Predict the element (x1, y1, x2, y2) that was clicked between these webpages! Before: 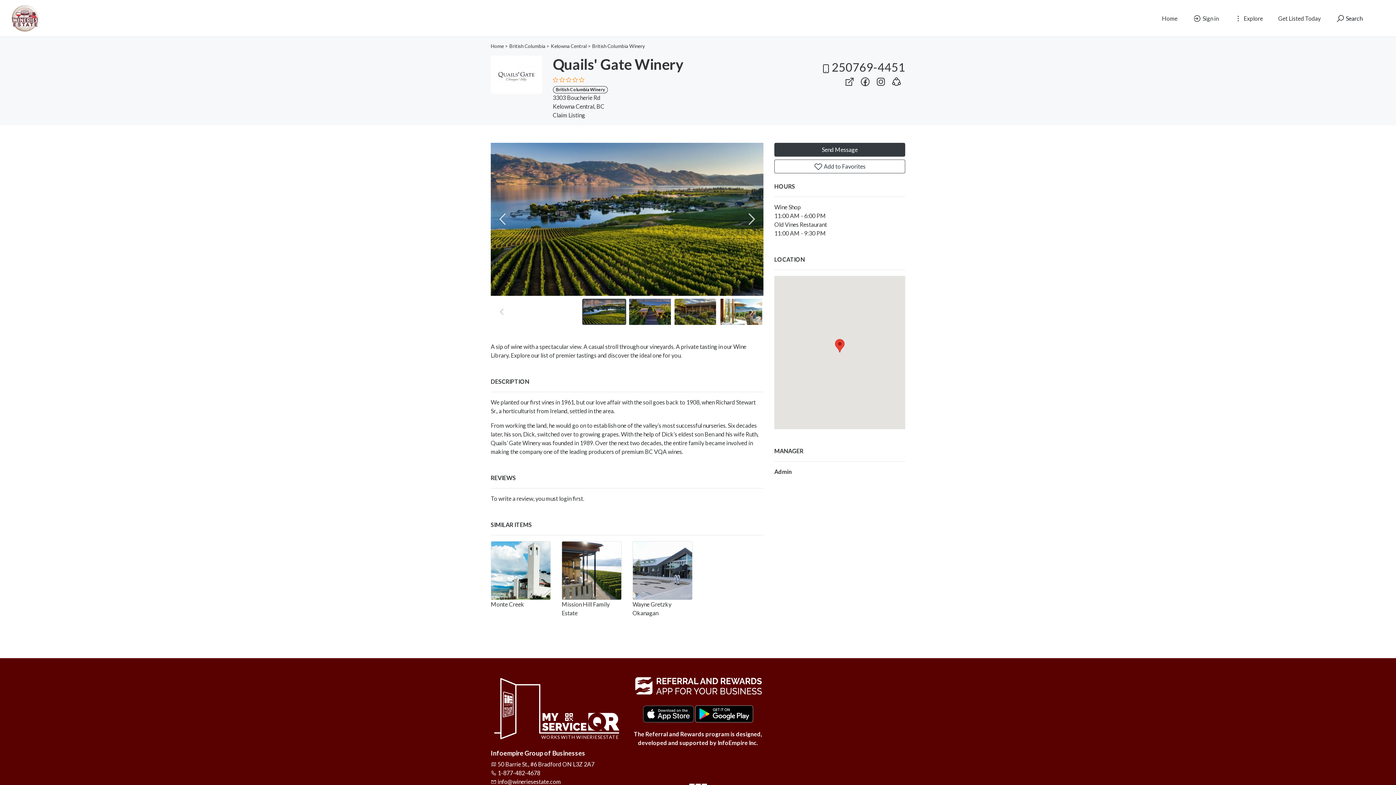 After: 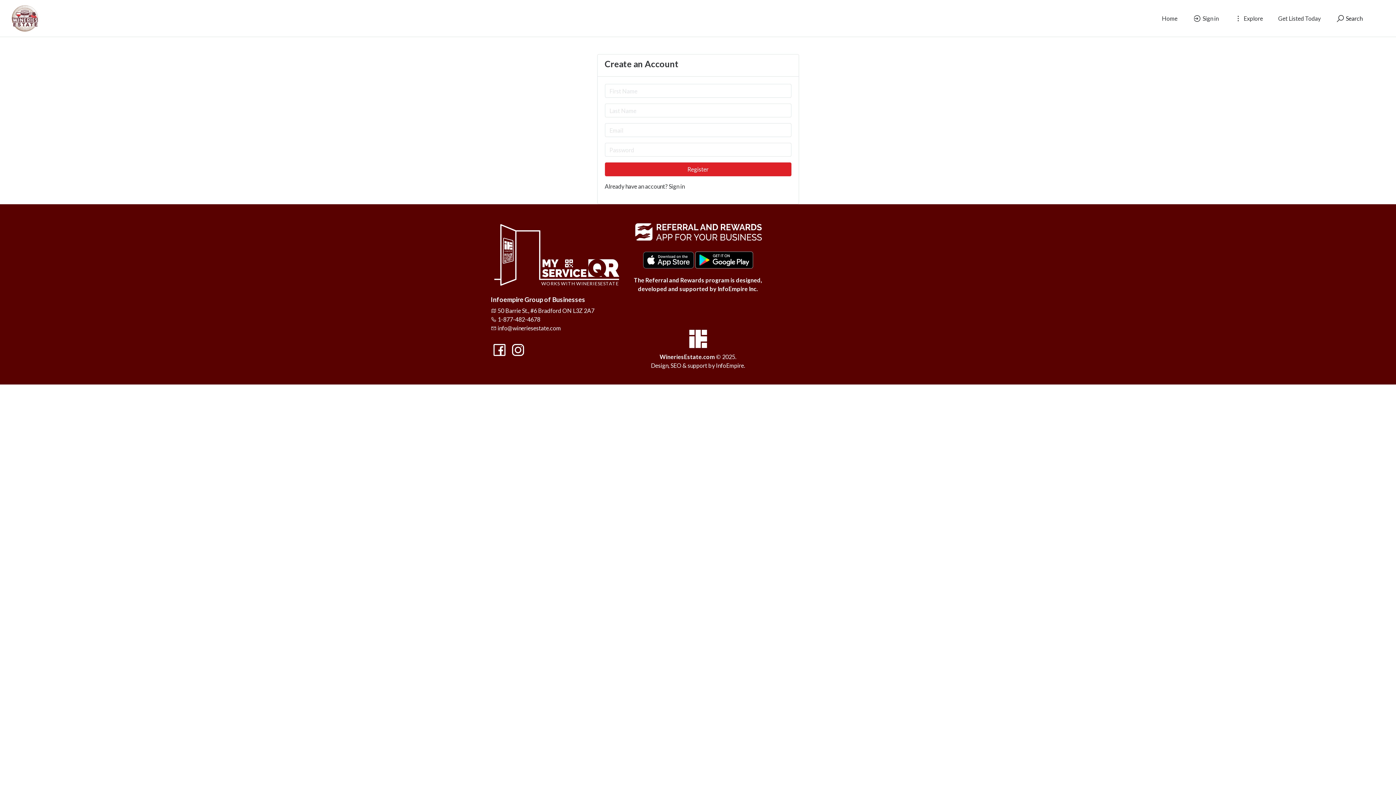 Action: label: Get Listed Today bbox: (1273, 11, 1325, 25)